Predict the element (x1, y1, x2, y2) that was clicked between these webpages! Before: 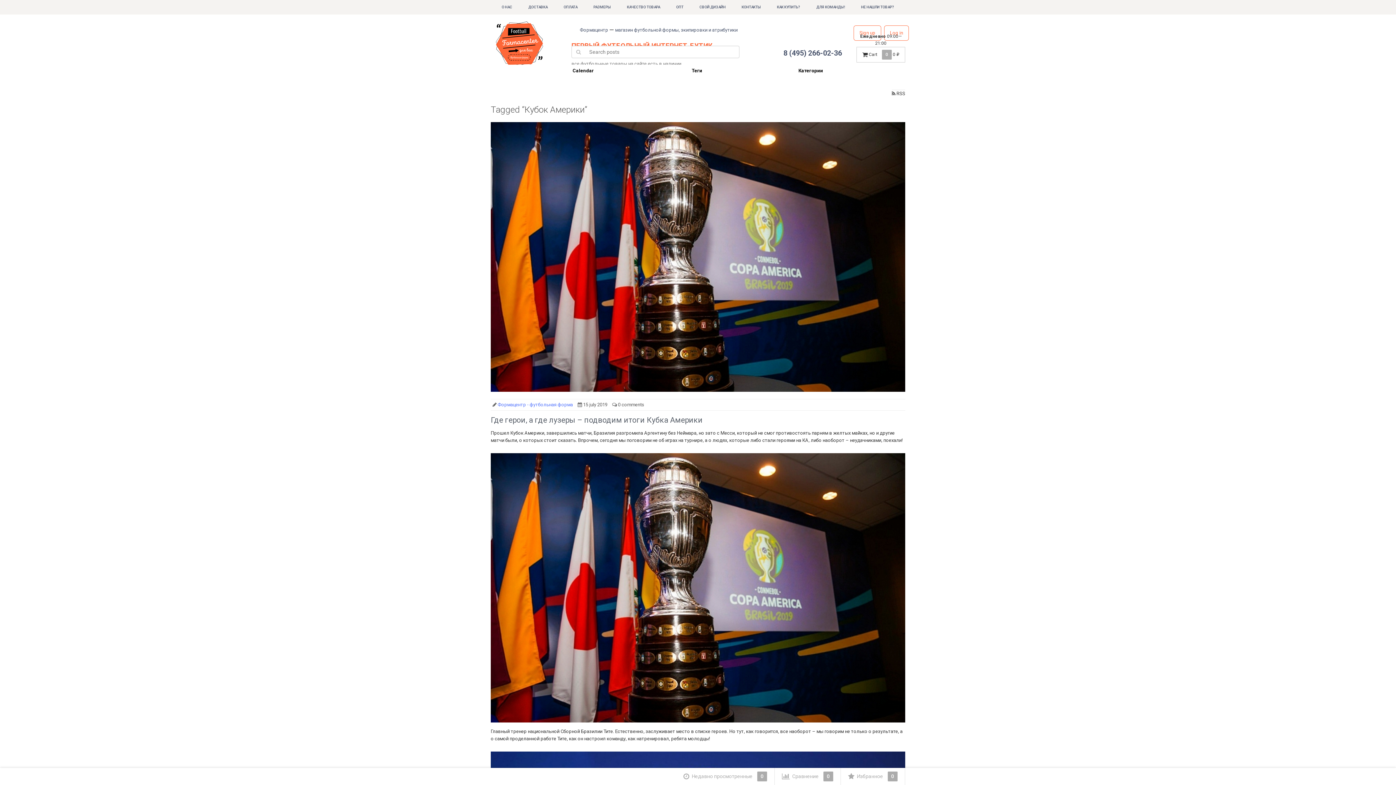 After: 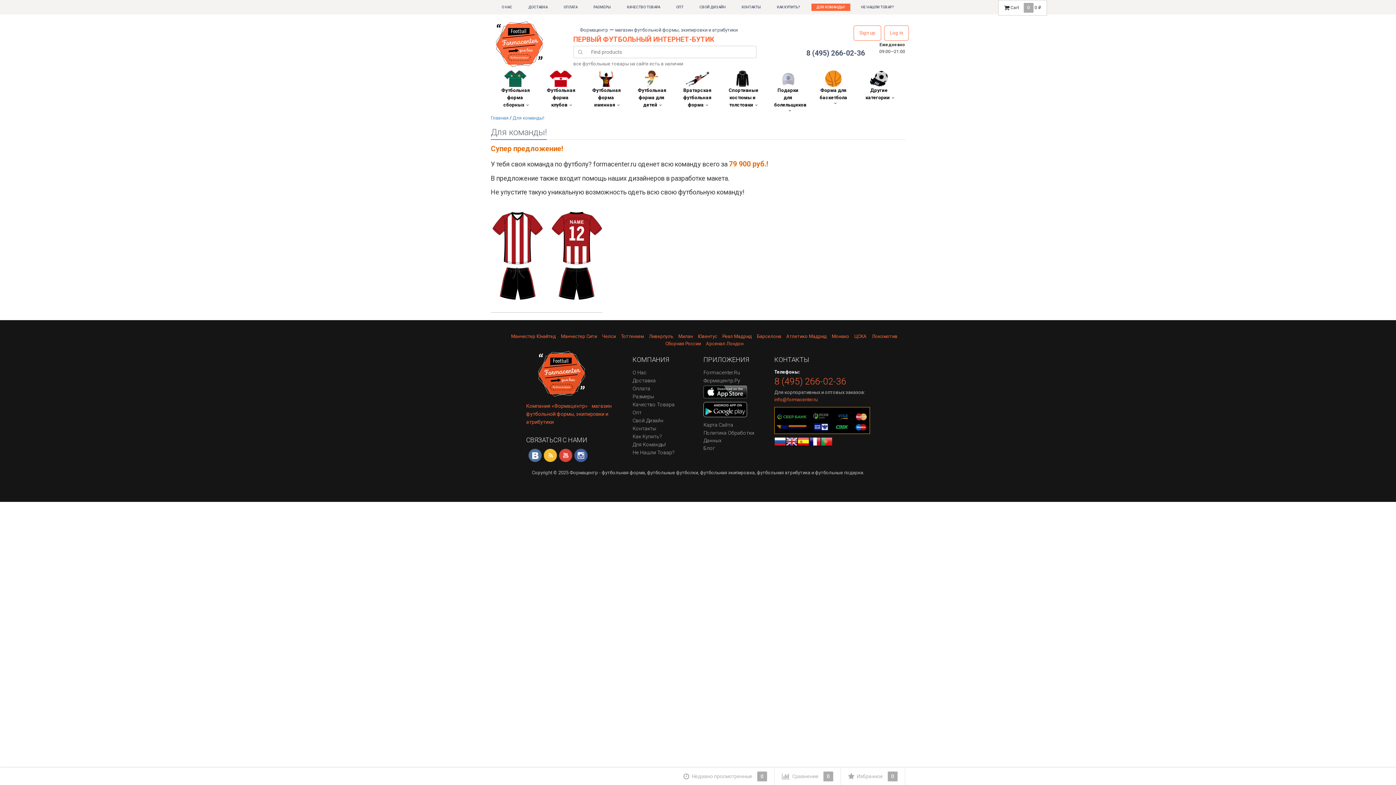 Action: bbox: (811, 3, 850, 10) label: ДЛЯ КОМАНДЫ!